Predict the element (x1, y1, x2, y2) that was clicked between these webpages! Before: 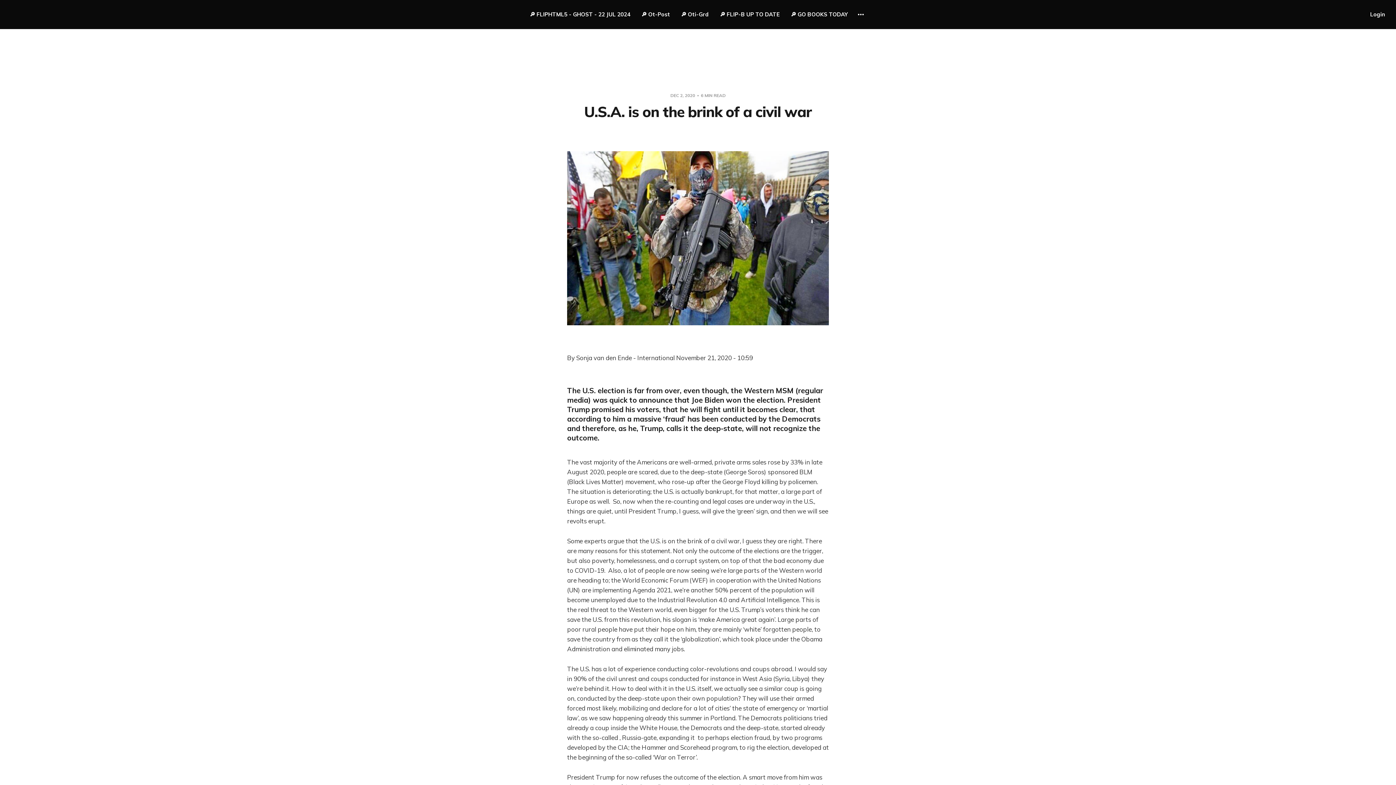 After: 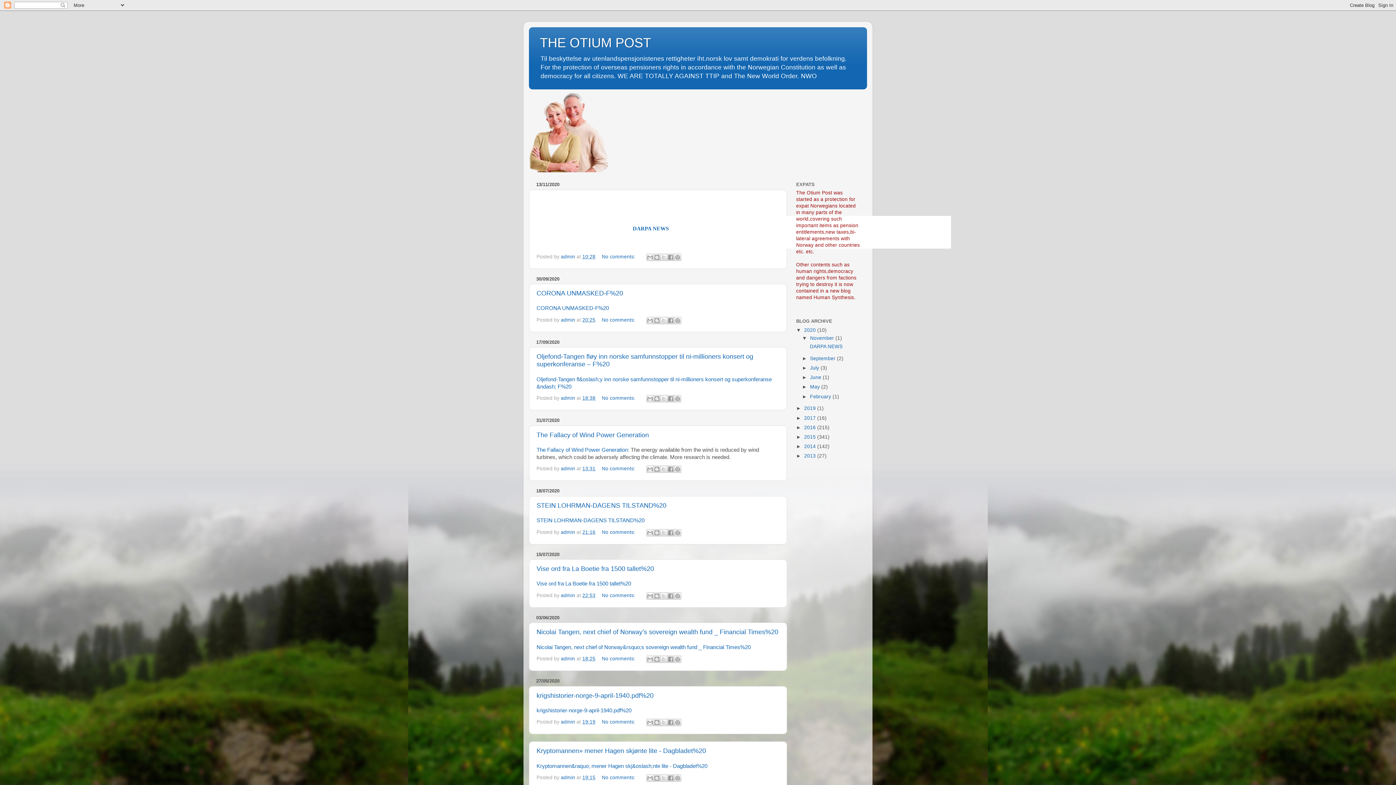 Action: label: 🔎 Ot-Post bbox: (641, 10, 670, 18)